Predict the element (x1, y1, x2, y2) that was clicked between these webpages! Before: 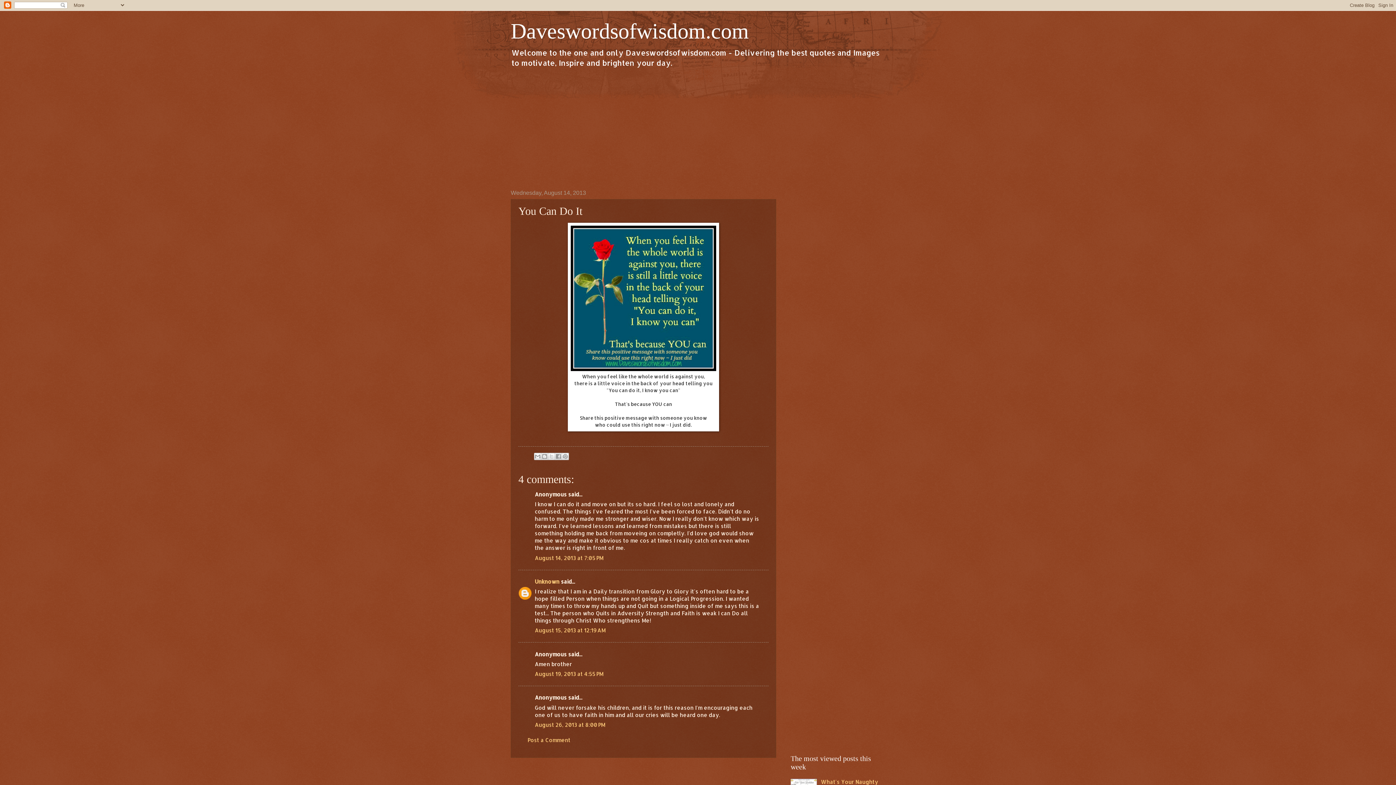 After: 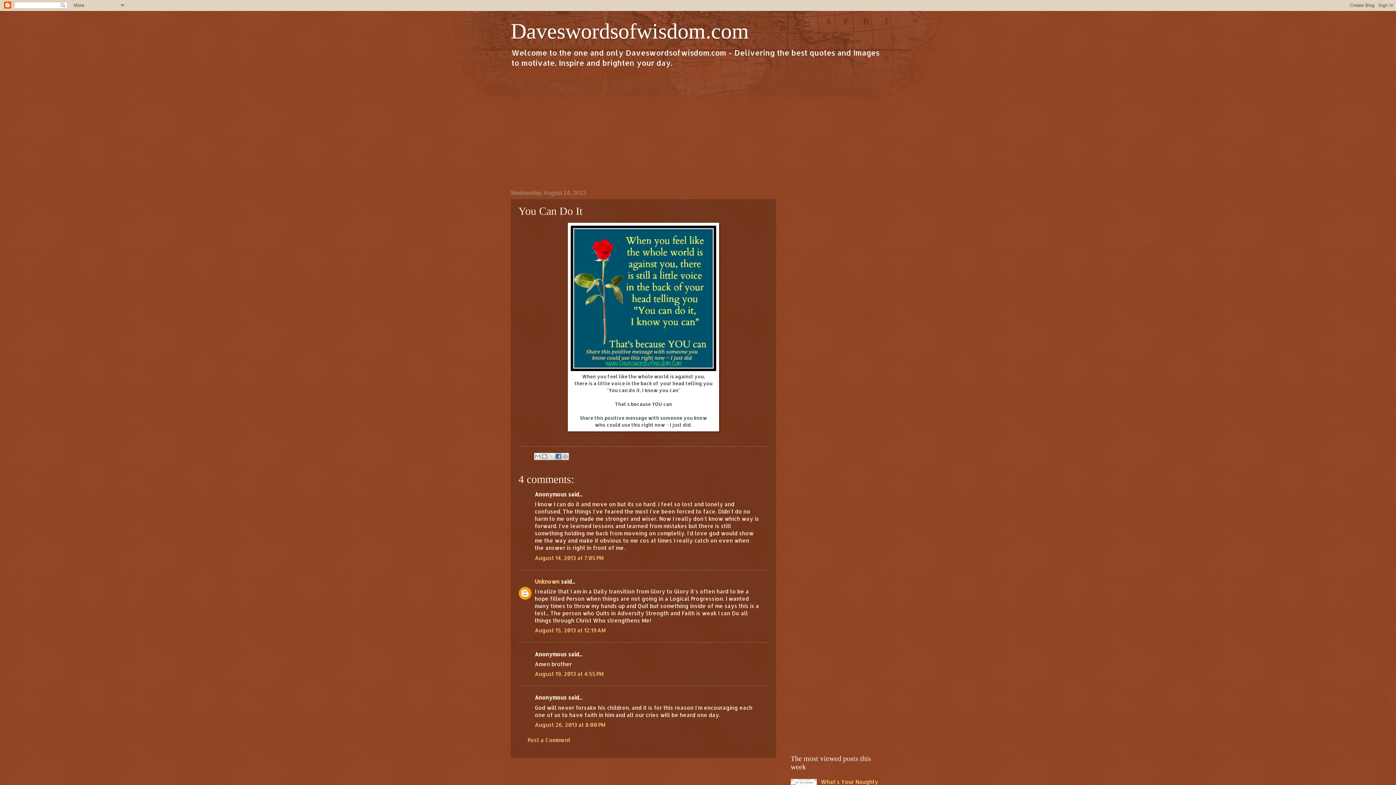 Action: label: Share to Facebook bbox: (554, 453, 562, 460)